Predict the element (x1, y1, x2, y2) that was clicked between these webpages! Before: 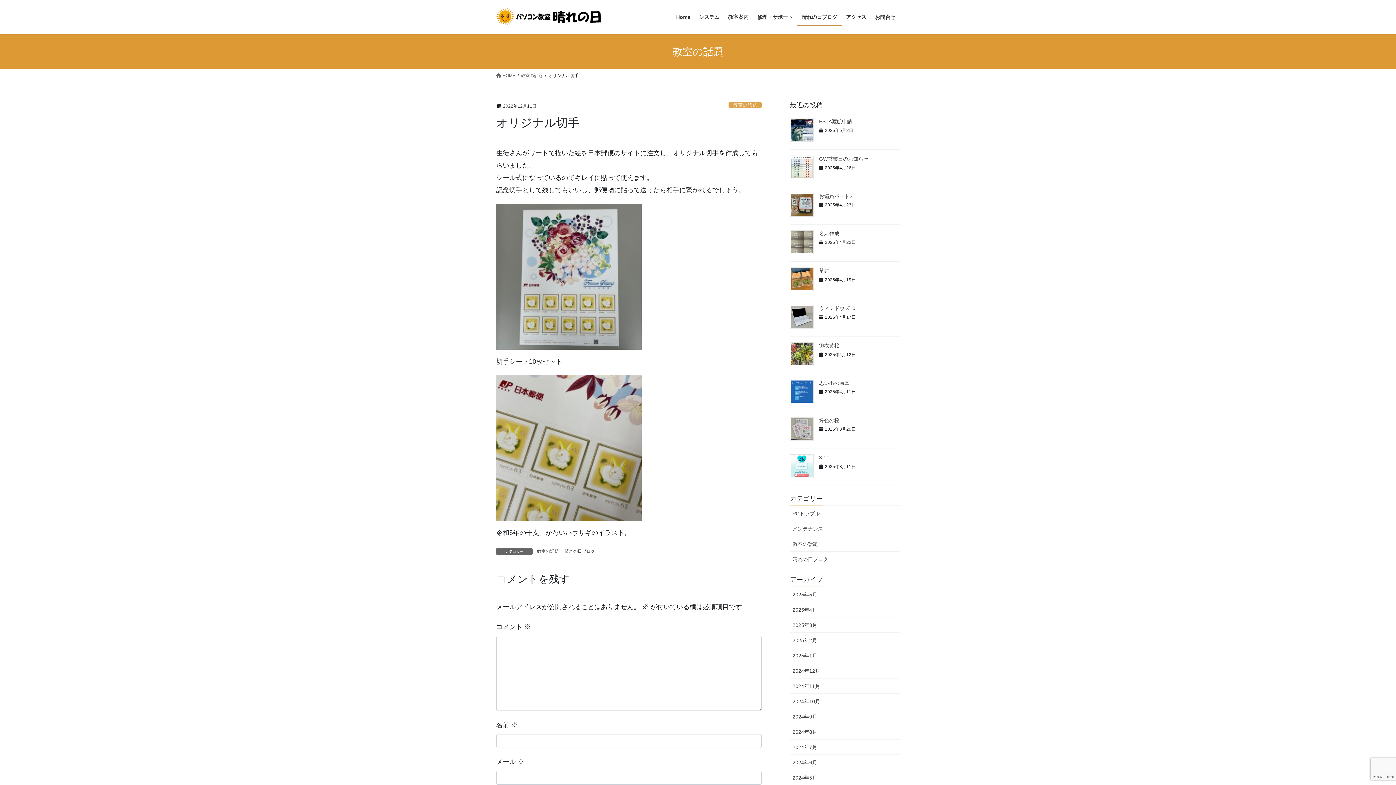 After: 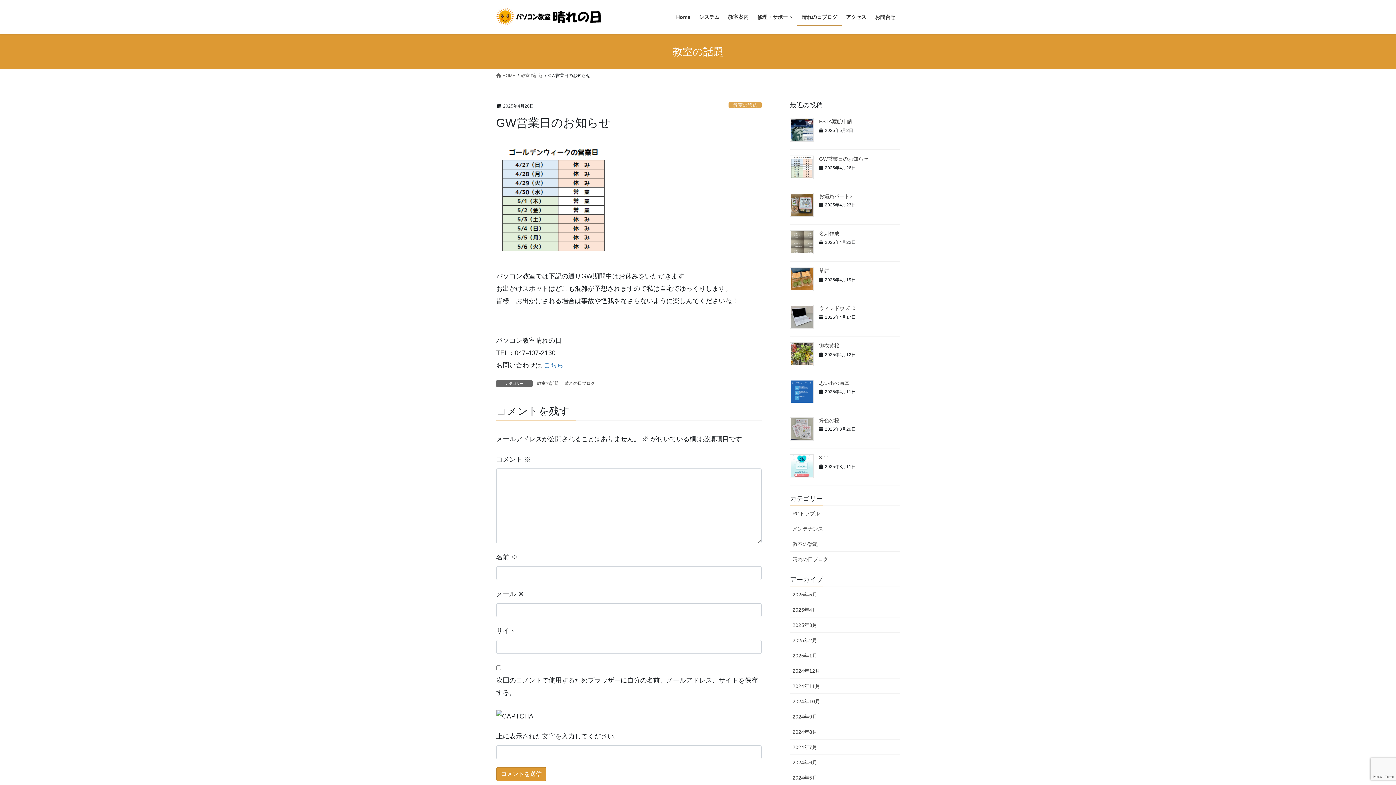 Action: label: GW営業日のお知らせ bbox: (819, 155, 868, 161)